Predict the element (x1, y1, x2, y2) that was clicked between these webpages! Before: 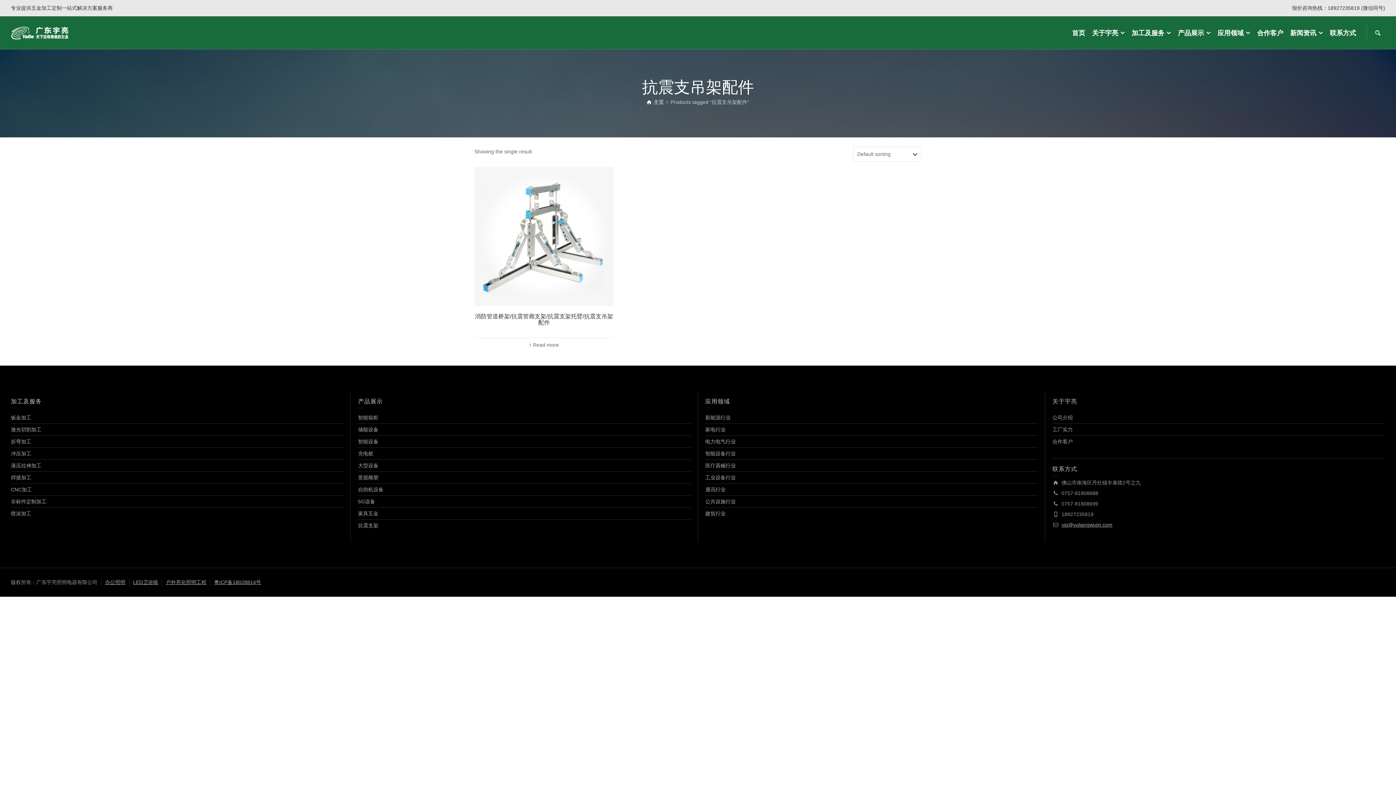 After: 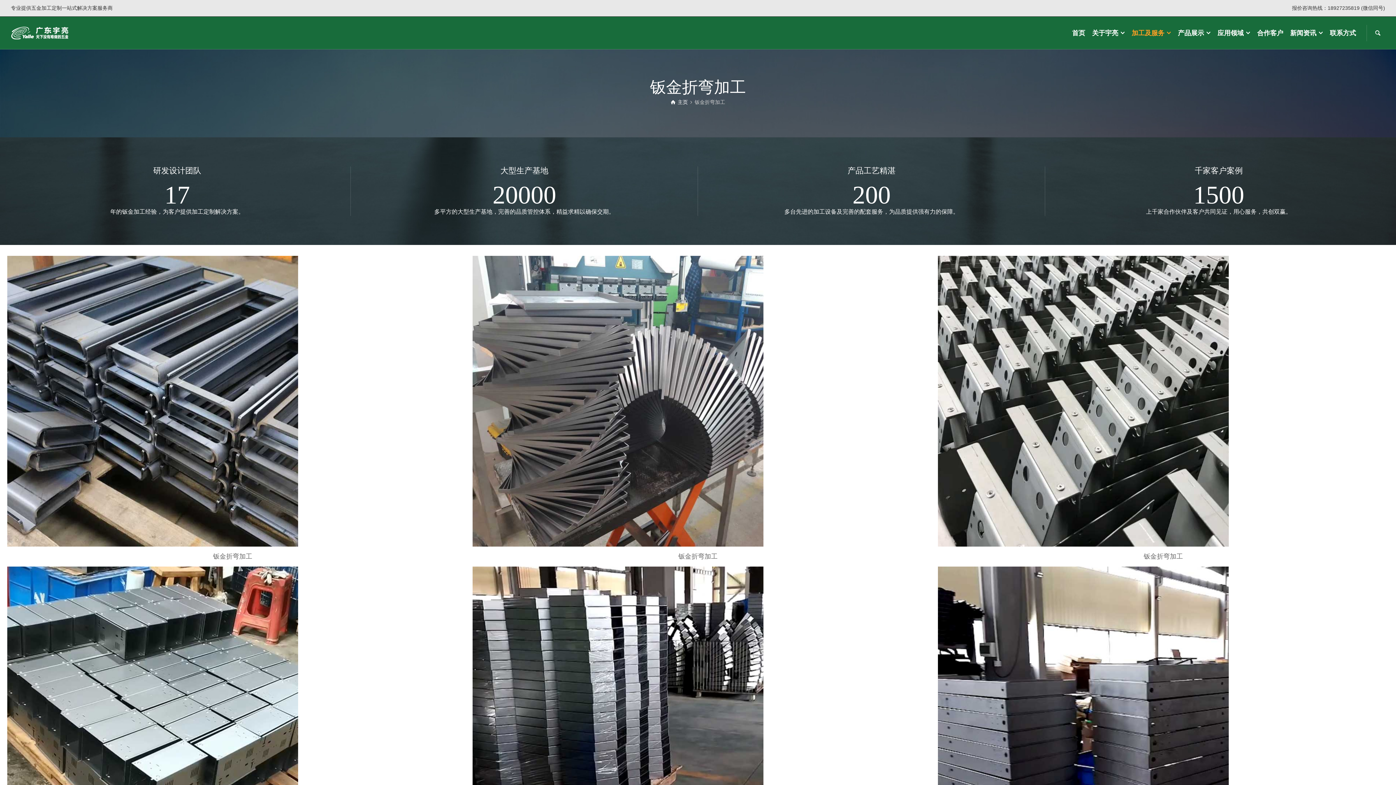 Action: bbox: (10, 439, 31, 444) label: 折弯加工